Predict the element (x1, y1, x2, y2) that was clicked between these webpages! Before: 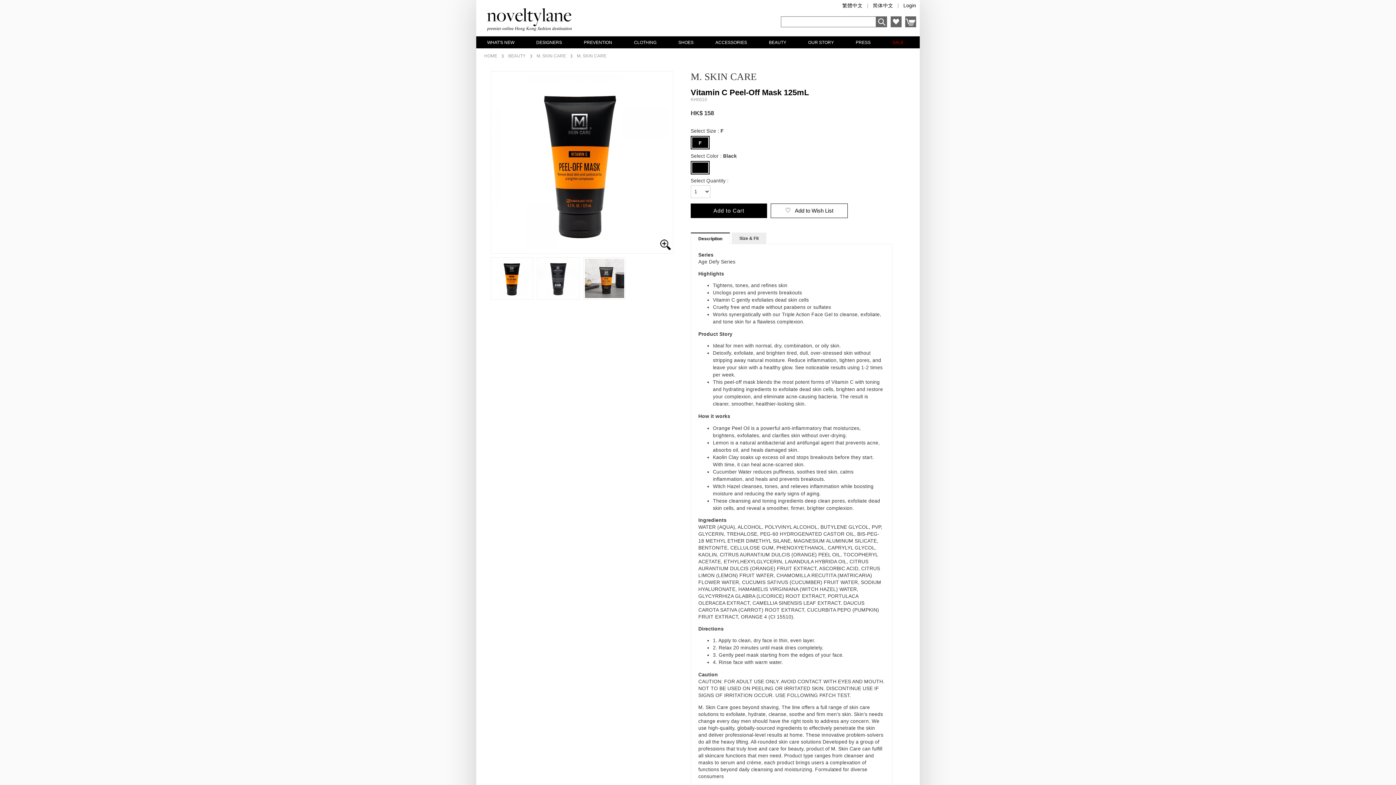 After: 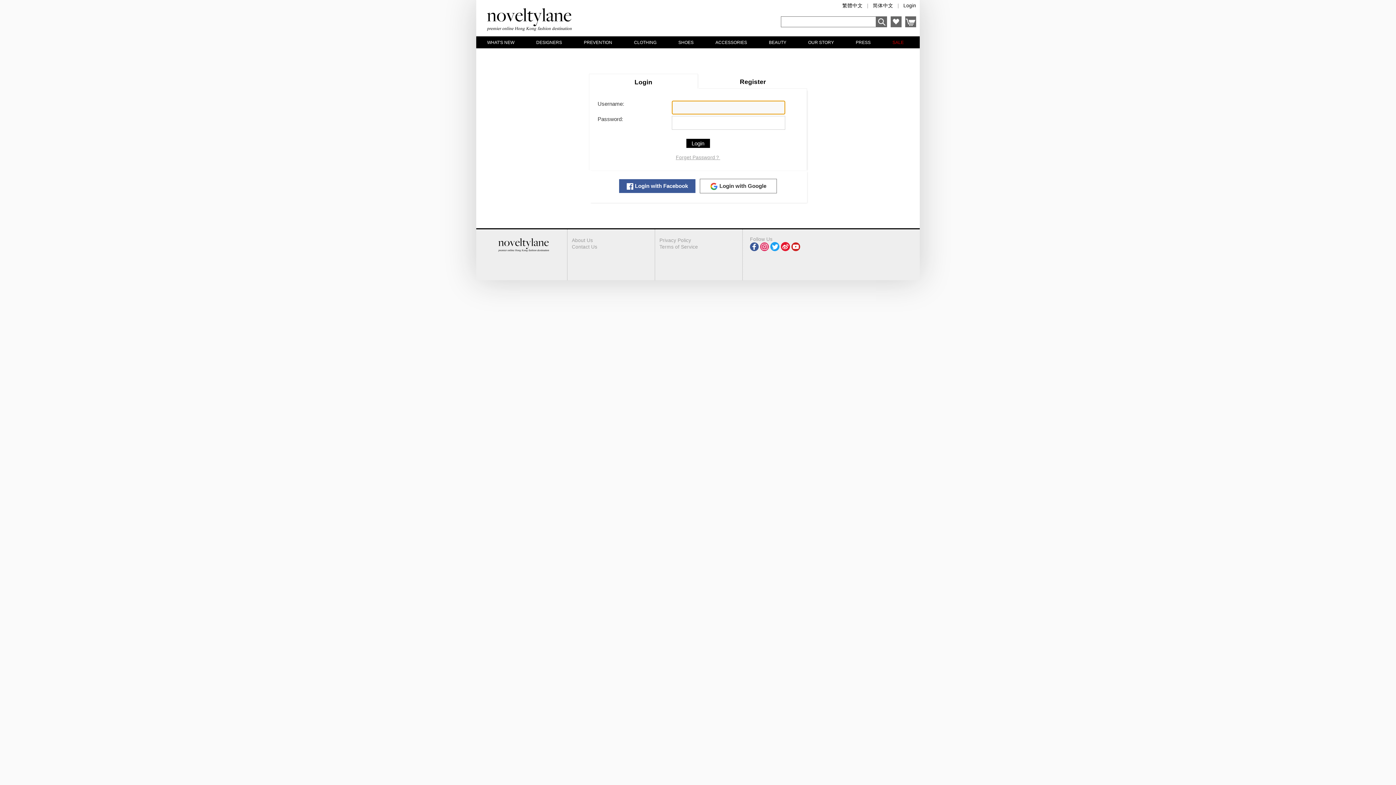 Action: bbox: (890, 16, 901, 28)